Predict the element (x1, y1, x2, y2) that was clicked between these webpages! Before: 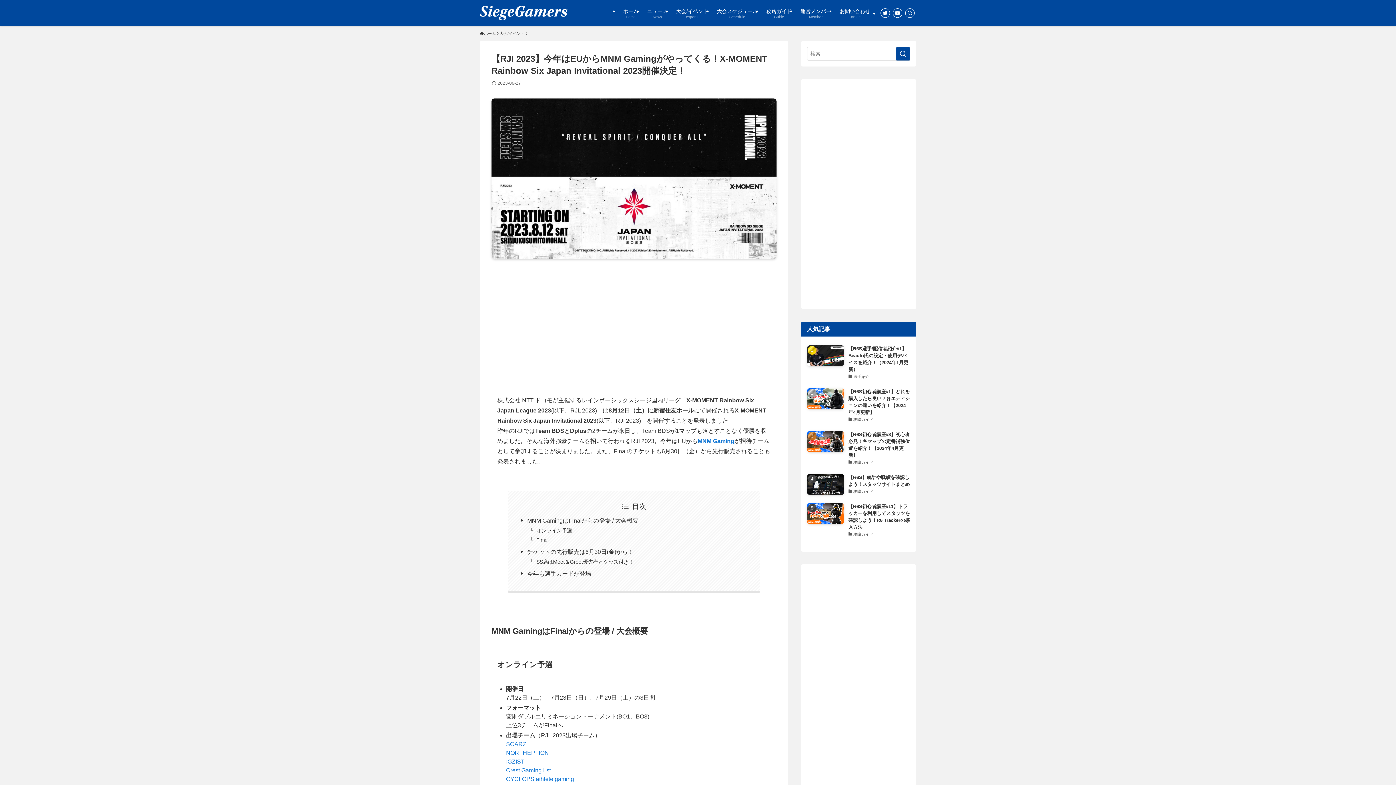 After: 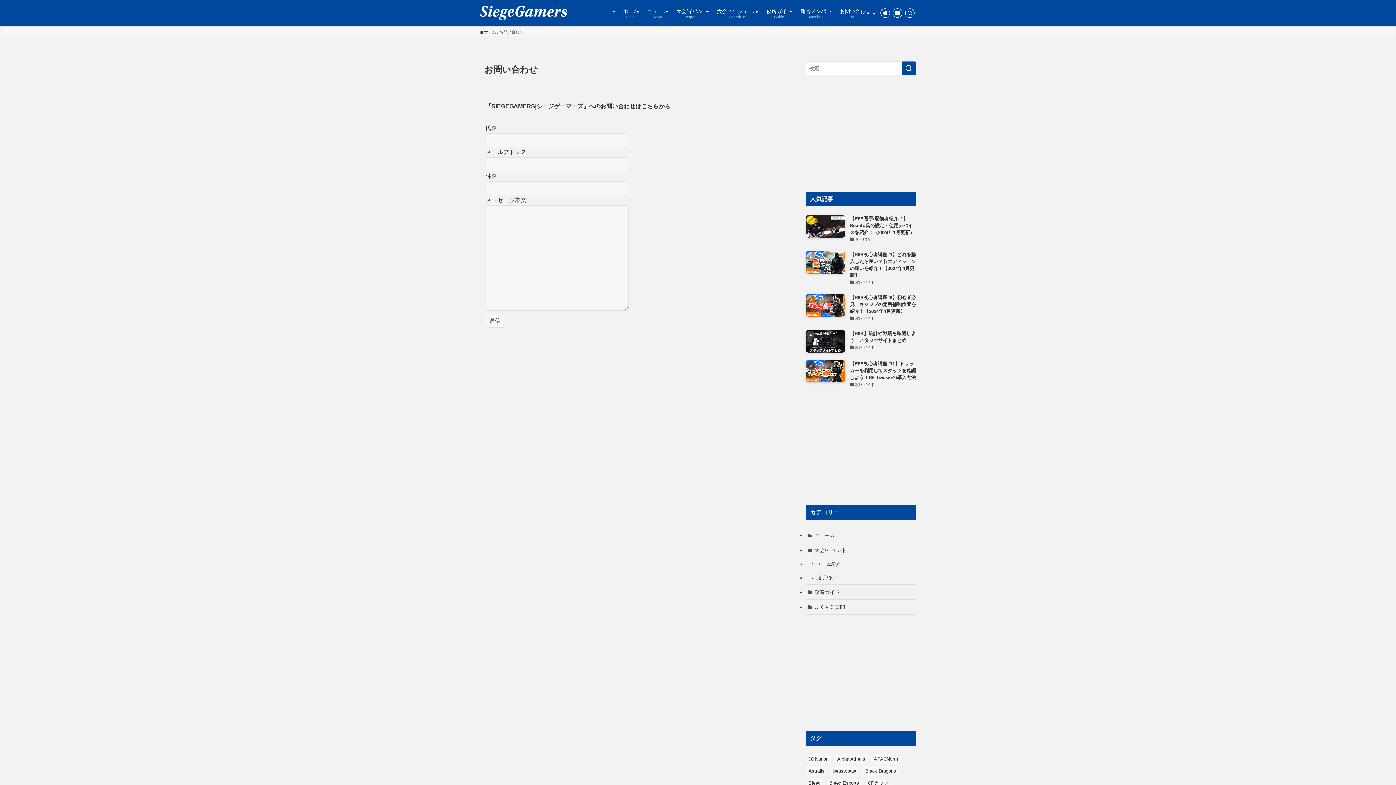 Action: label: お問い合わせ
Contact bbox: (835, 0, 874, 26)